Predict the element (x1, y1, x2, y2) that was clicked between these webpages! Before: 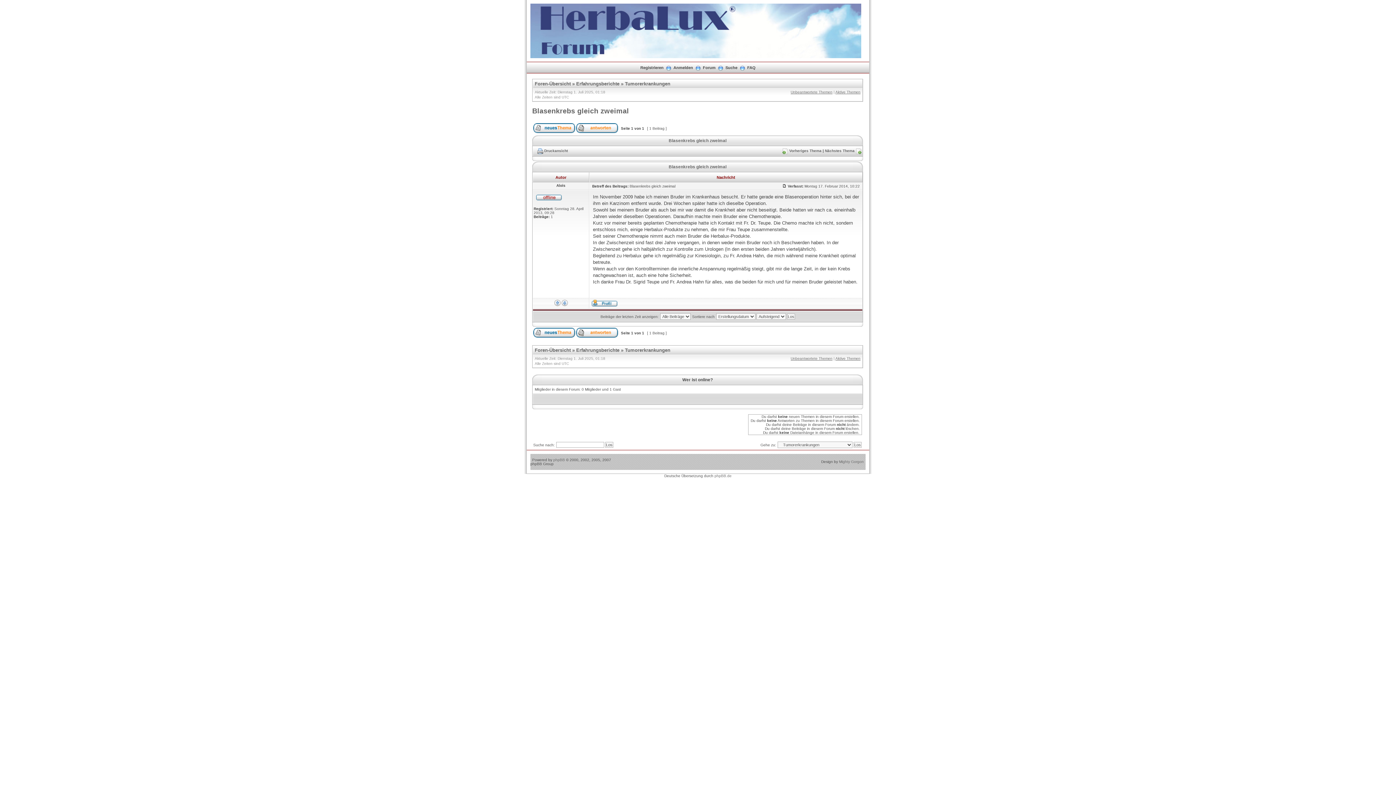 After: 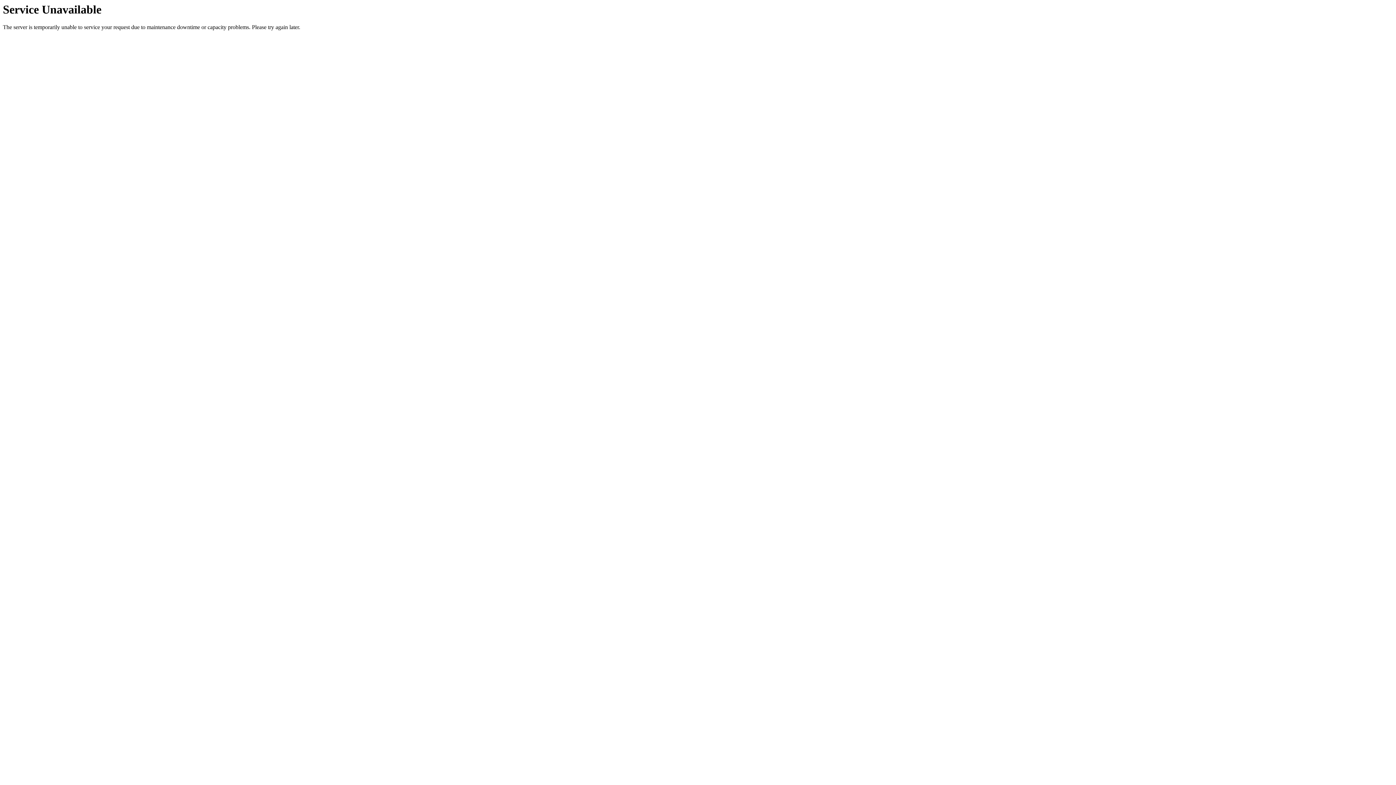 Action: label: Anmelden bbox: (673, 65, 693, 69)